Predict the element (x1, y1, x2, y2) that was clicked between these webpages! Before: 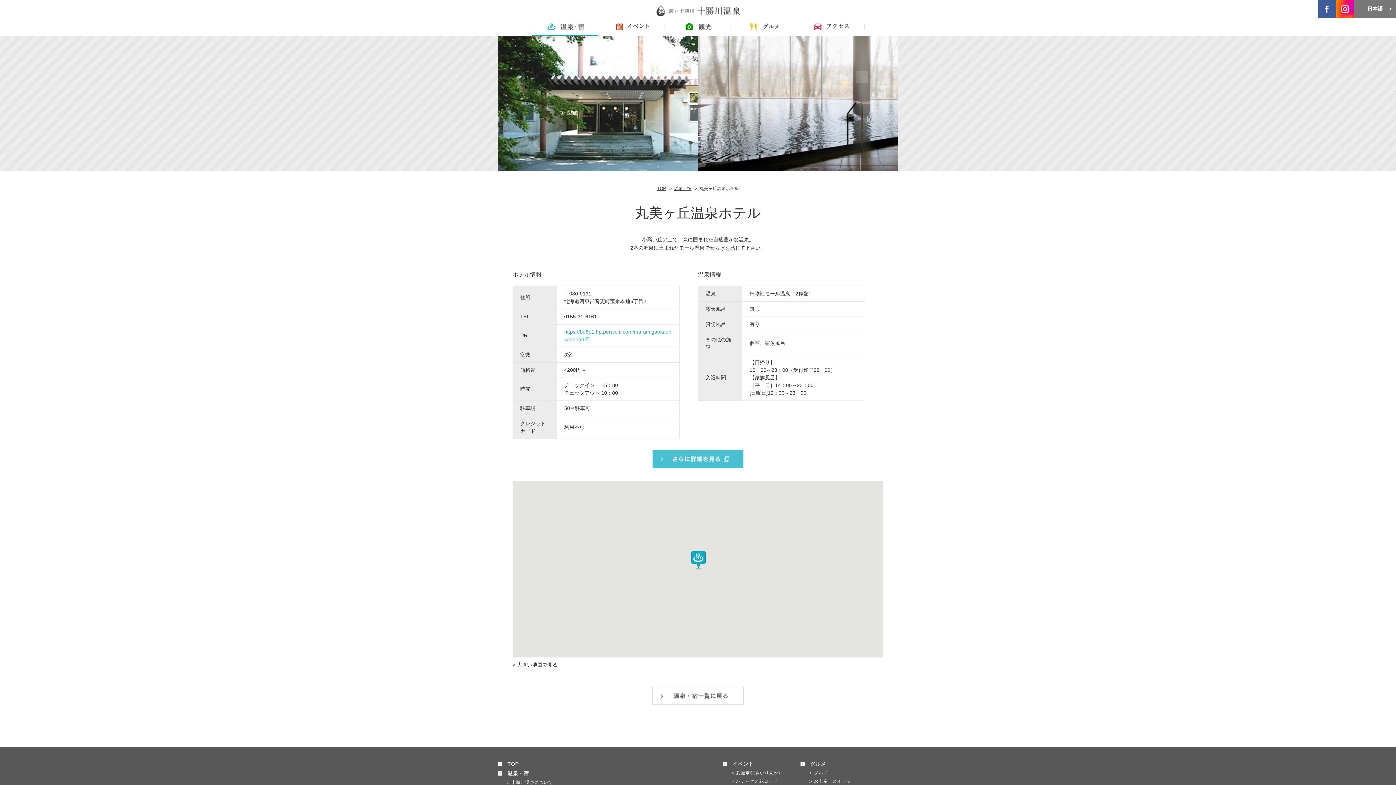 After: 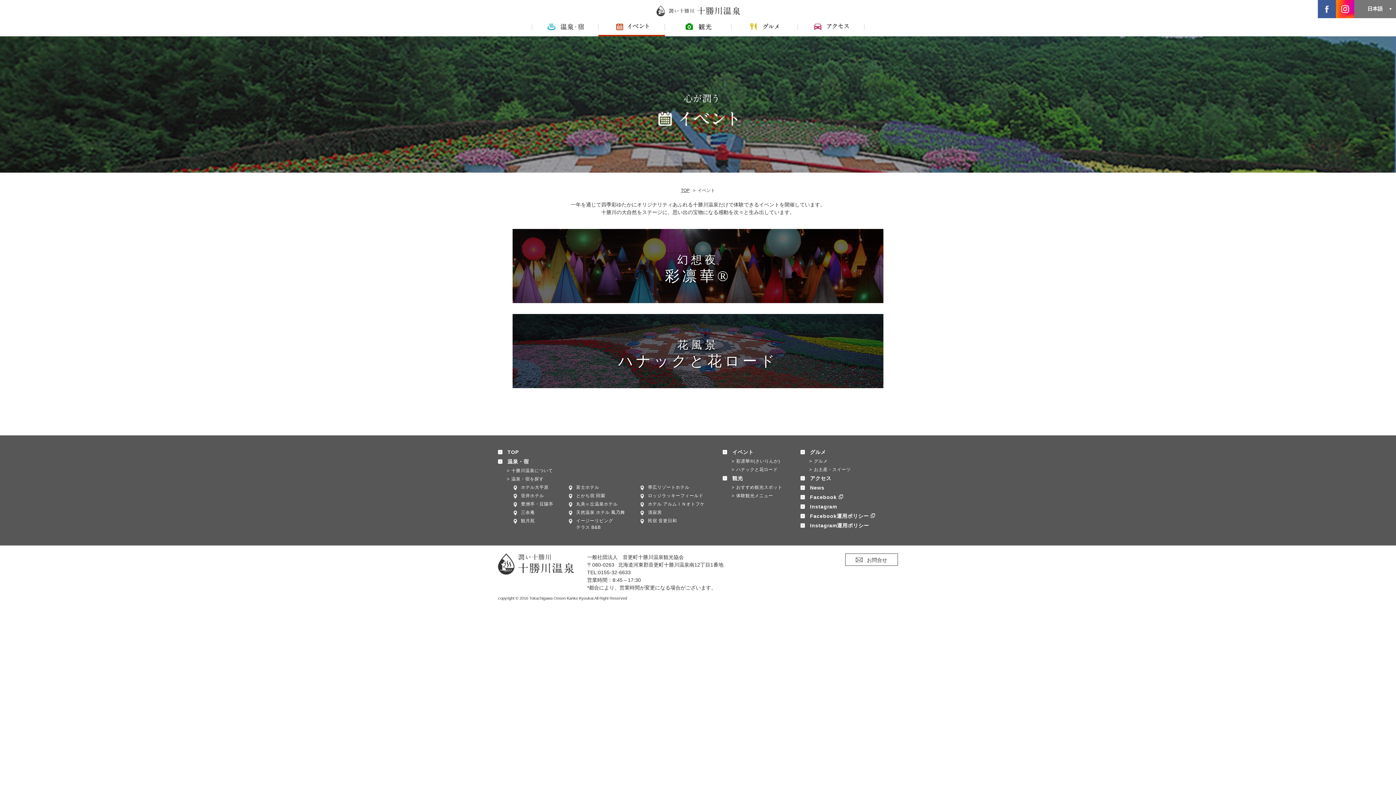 Action: bbox: (598, 20, 664, 34)